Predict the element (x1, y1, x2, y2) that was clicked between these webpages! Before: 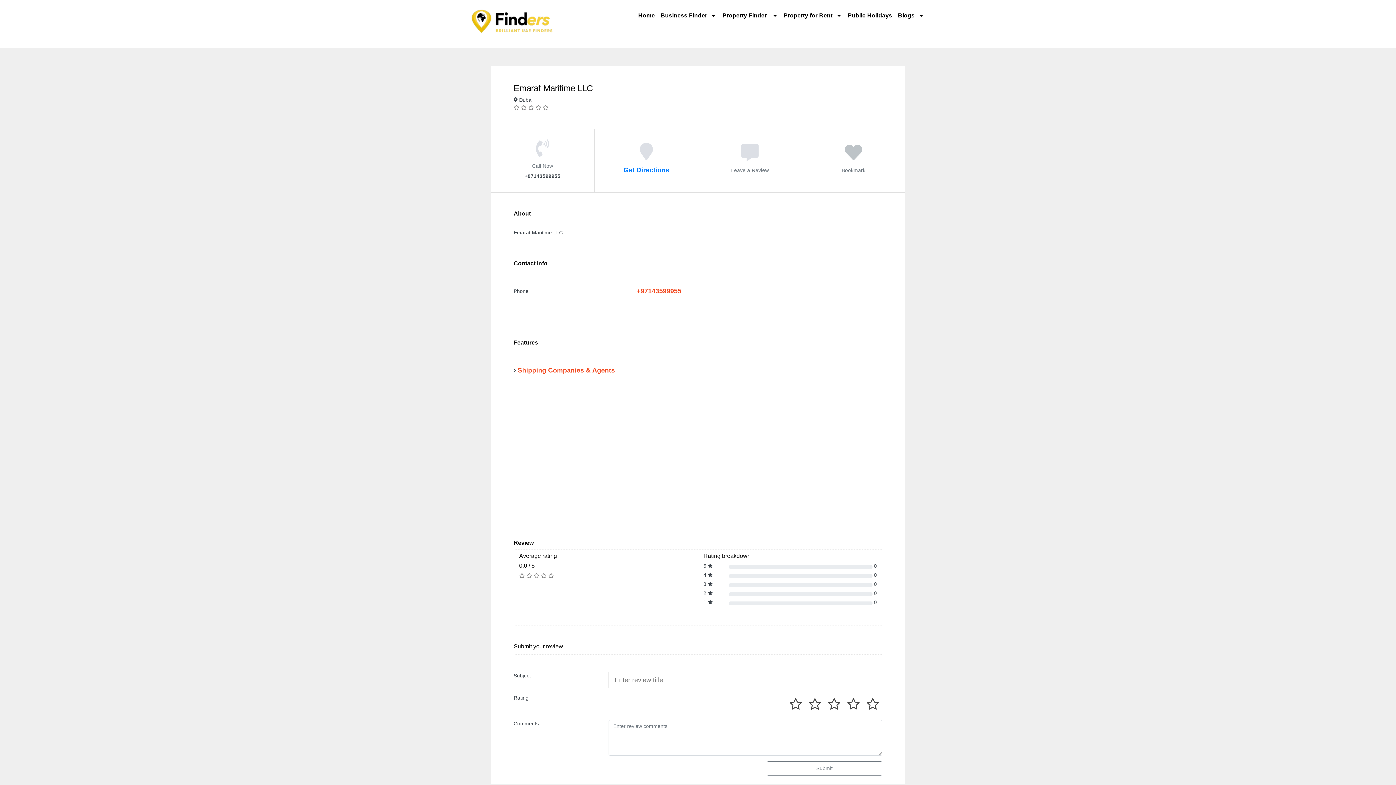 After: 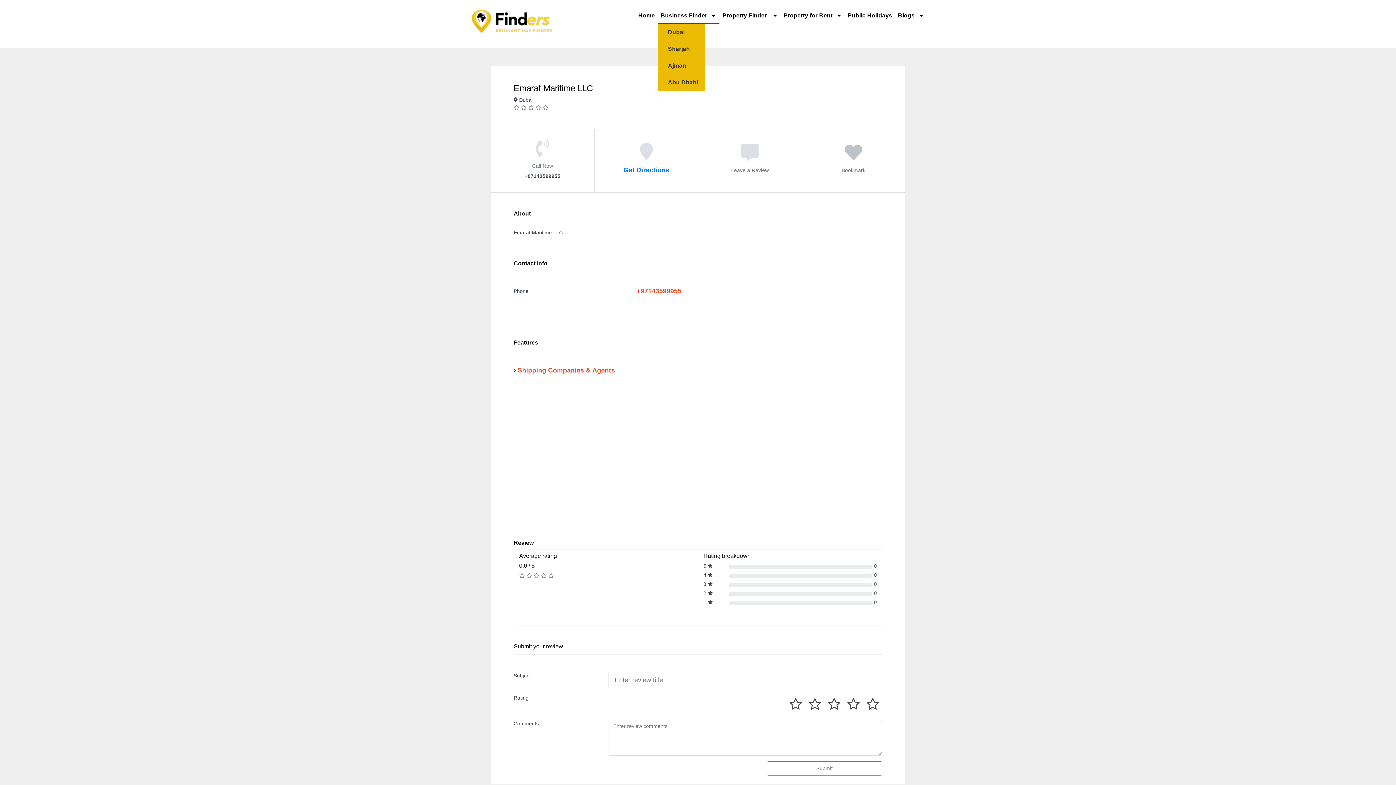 Action: label: Business Finder bbox: (657, 7, 719, 24)